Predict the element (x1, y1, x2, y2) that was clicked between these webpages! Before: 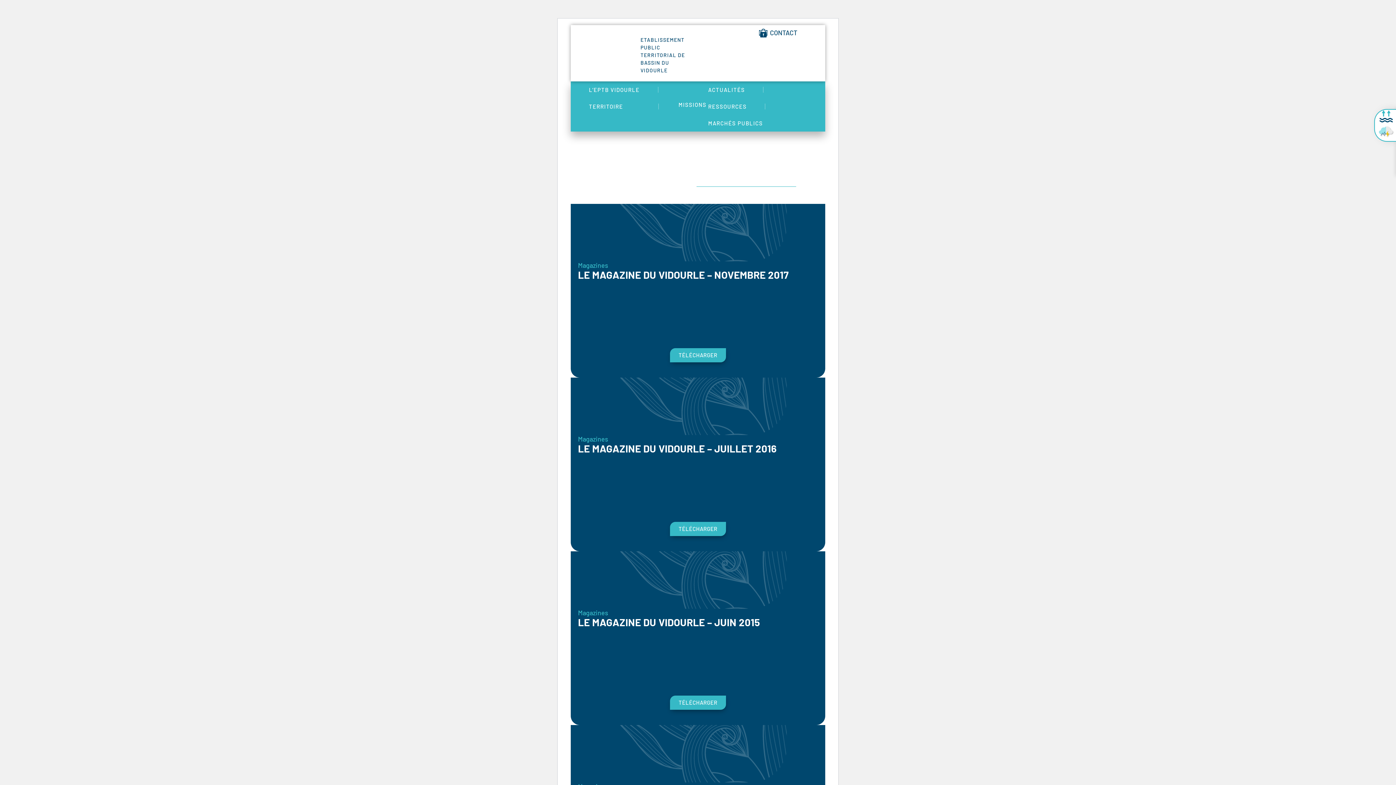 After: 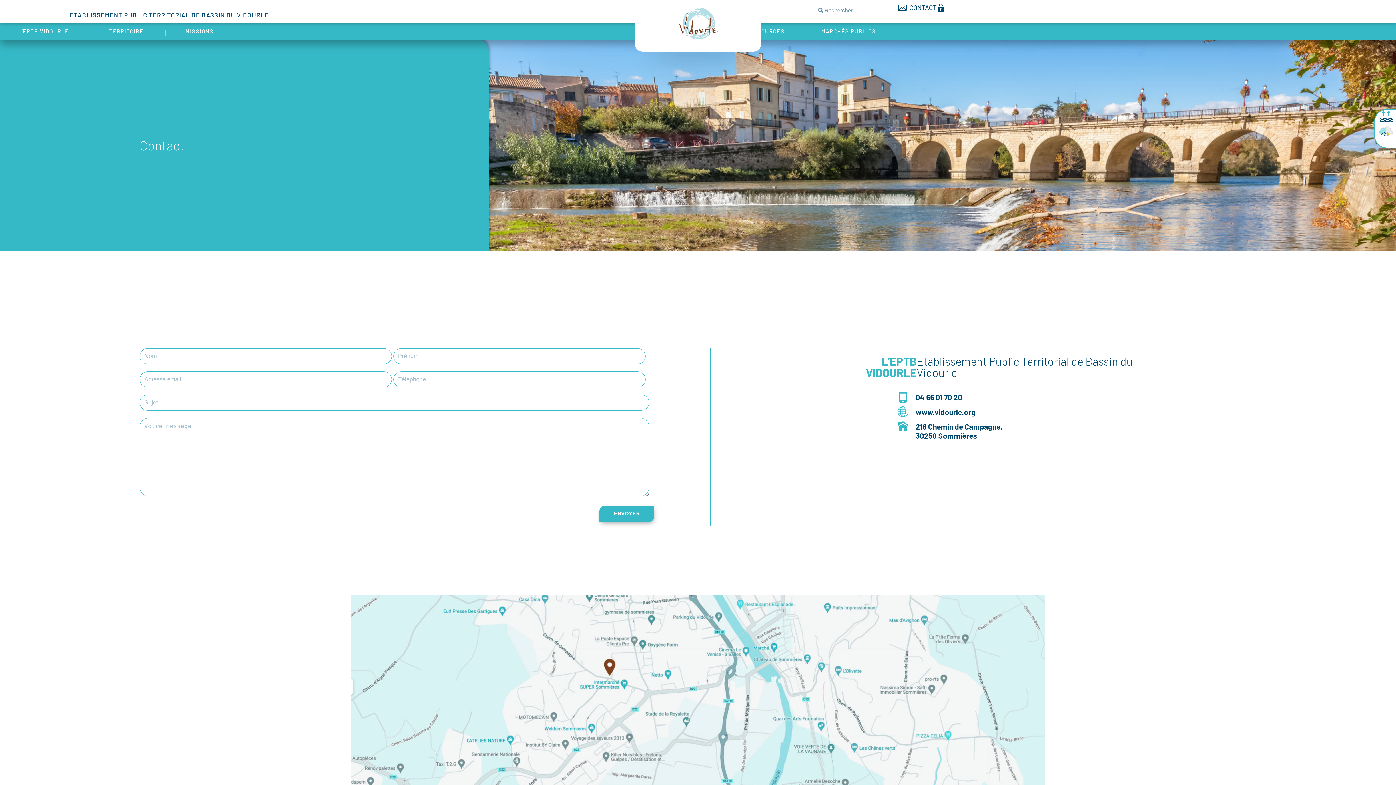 Action: bbox: (770, 28, 797, 36) label: CONTACT